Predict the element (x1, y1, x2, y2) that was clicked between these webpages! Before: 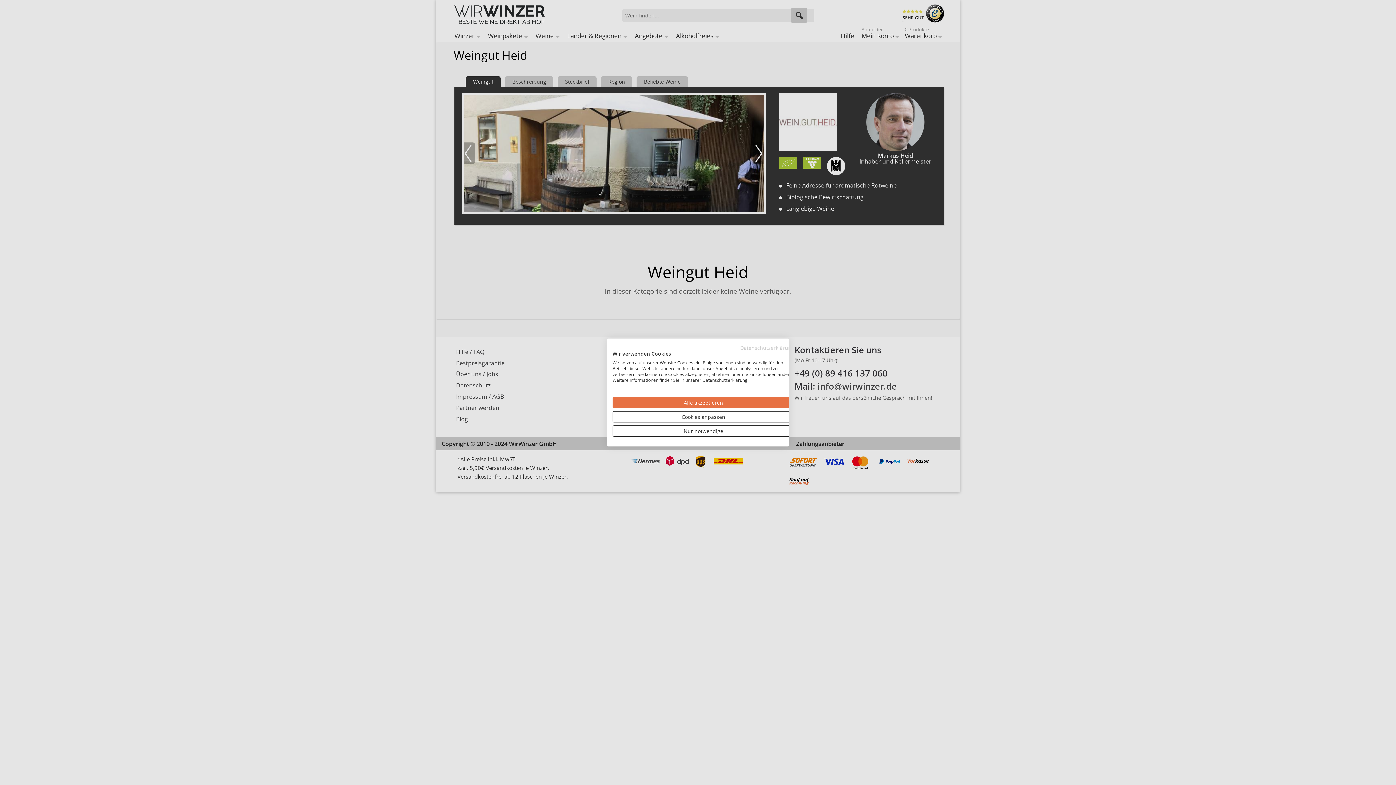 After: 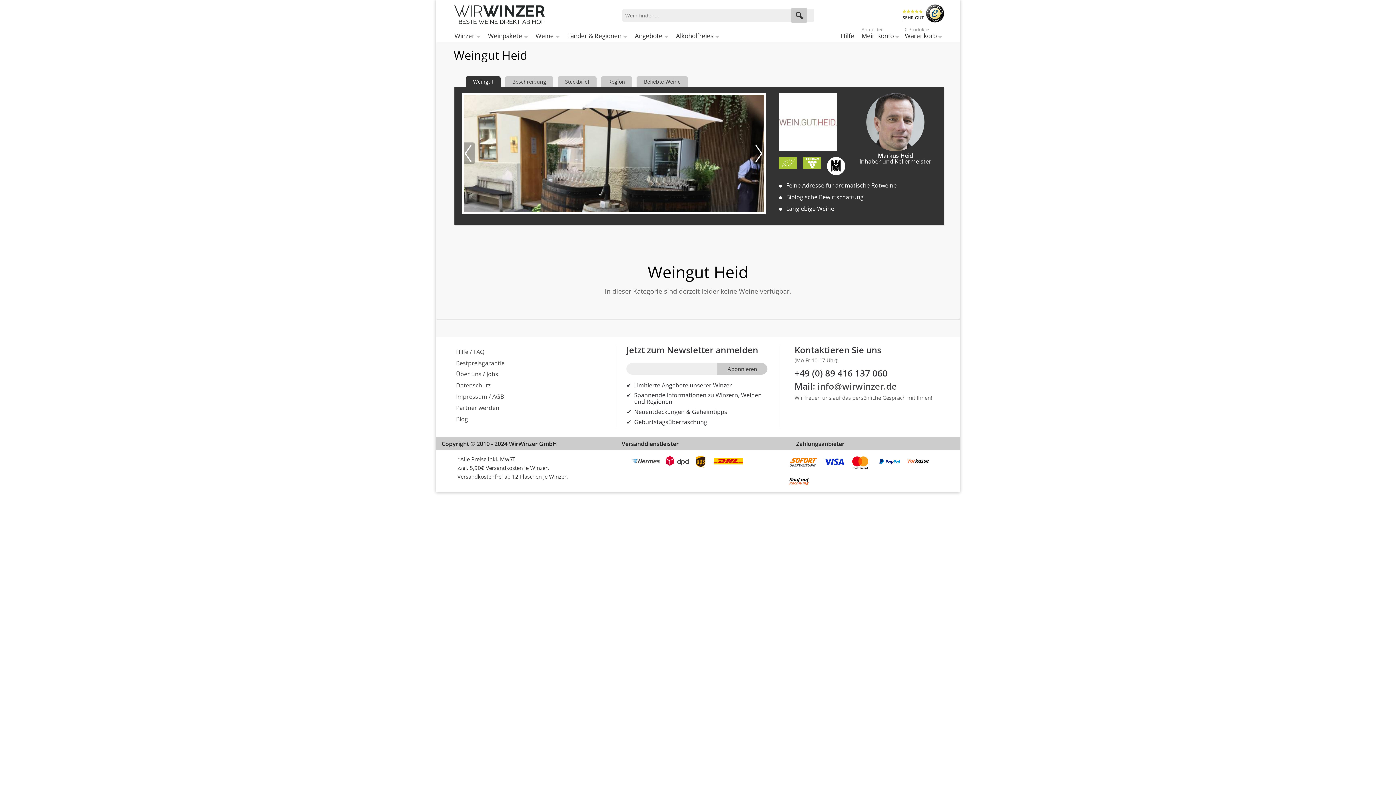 Action: label: Akzeptieren Sie alle cookies bbox: (612, 397, 794, 408)